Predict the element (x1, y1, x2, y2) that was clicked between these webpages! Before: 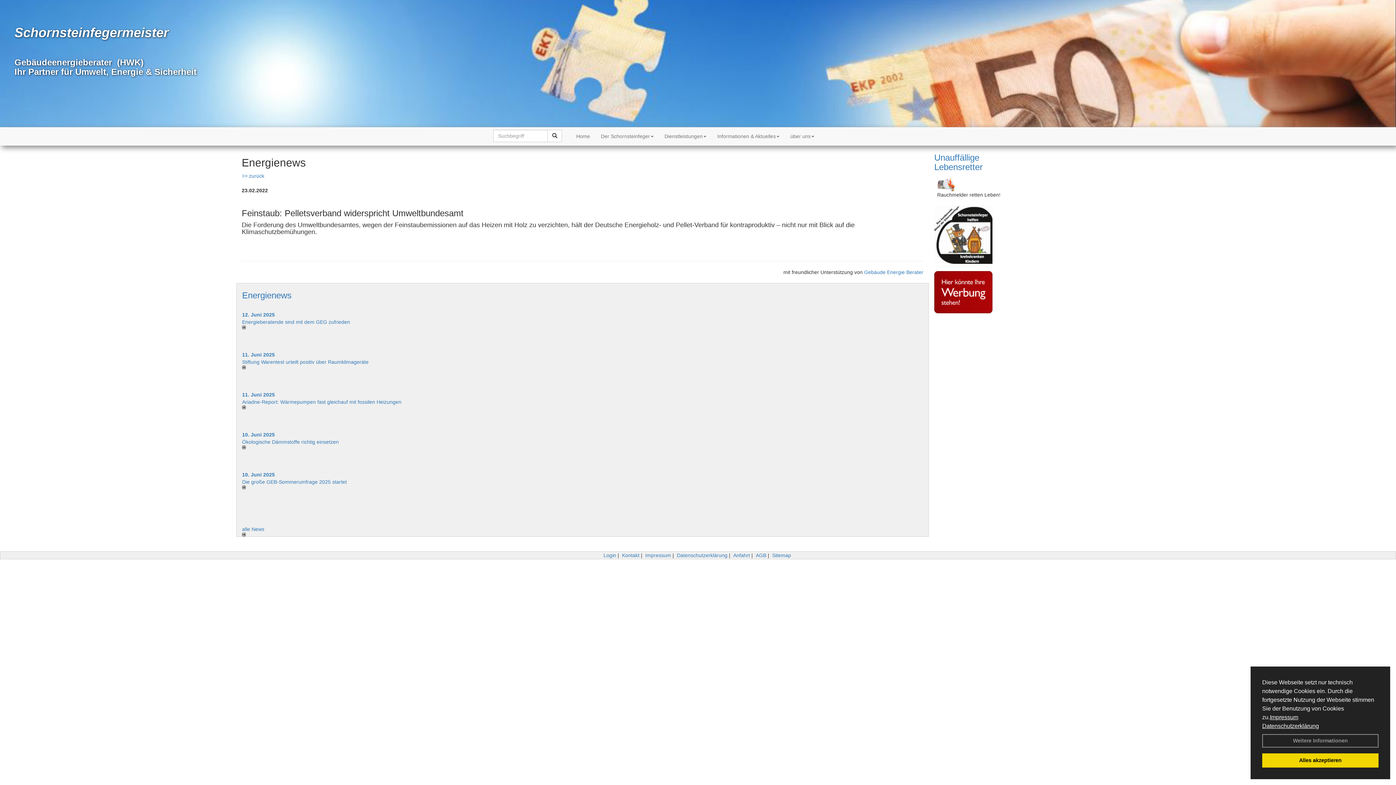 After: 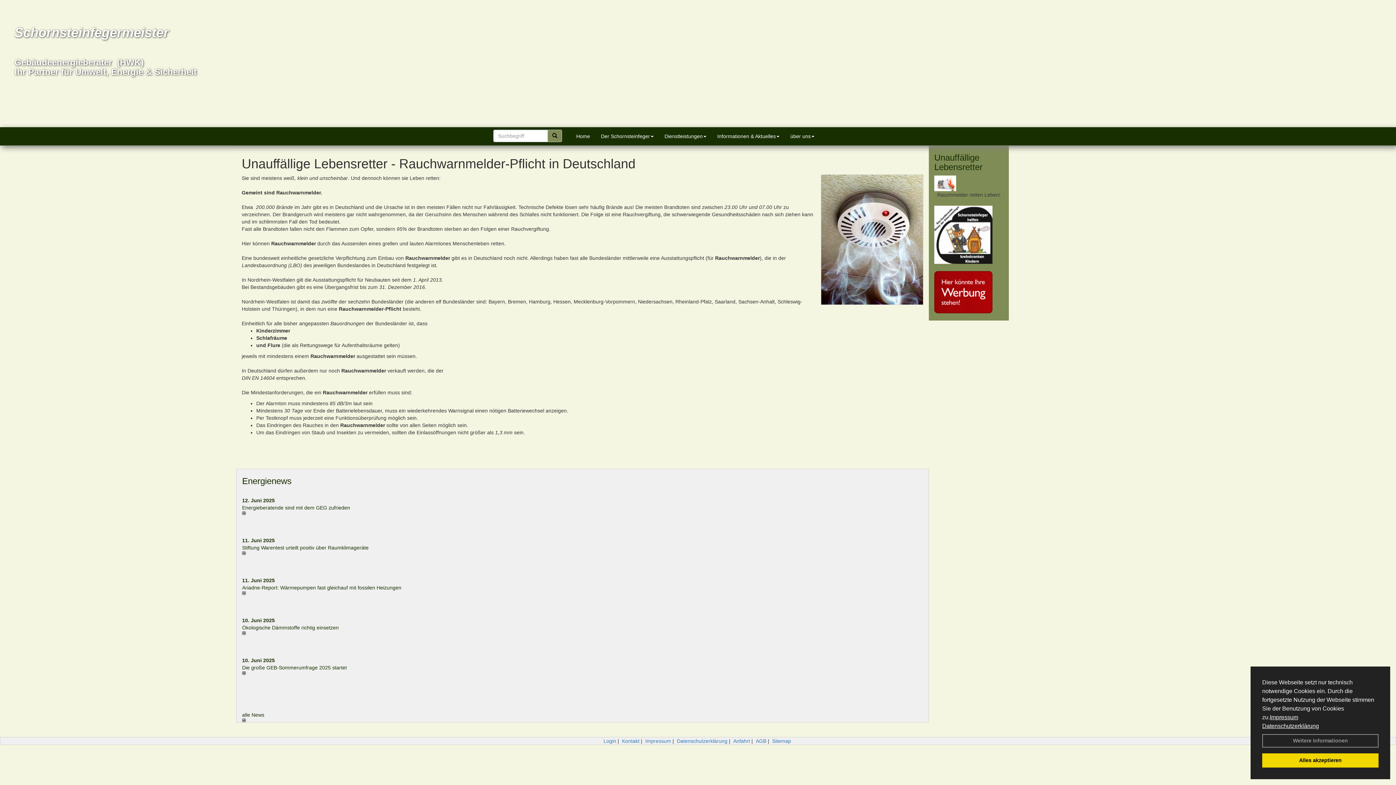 Action: bbox: (934, 152, 982, 172) label: Unauffällige Lebensretter